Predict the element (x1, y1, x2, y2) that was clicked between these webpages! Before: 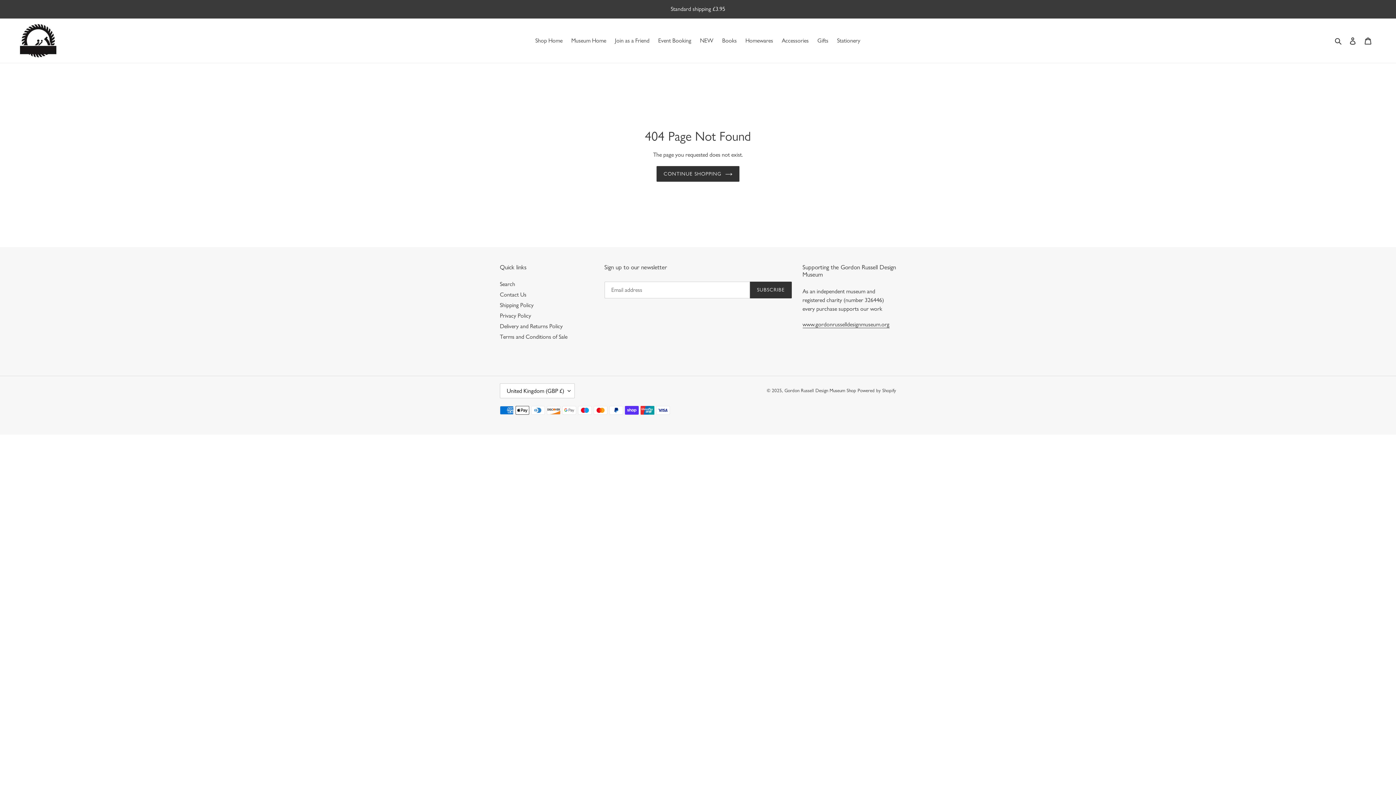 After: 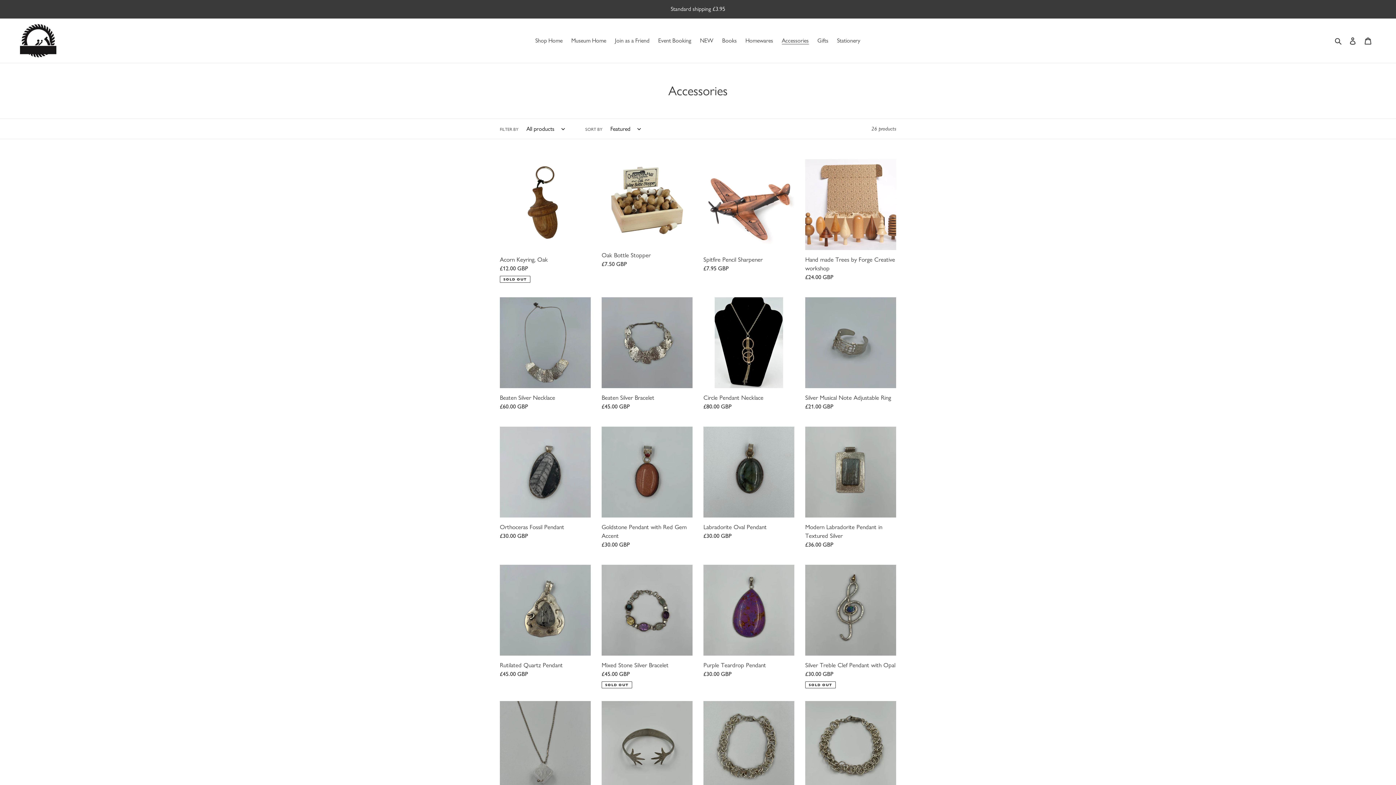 Action: bbox: (778, 35, 812, 46) label: Accessories